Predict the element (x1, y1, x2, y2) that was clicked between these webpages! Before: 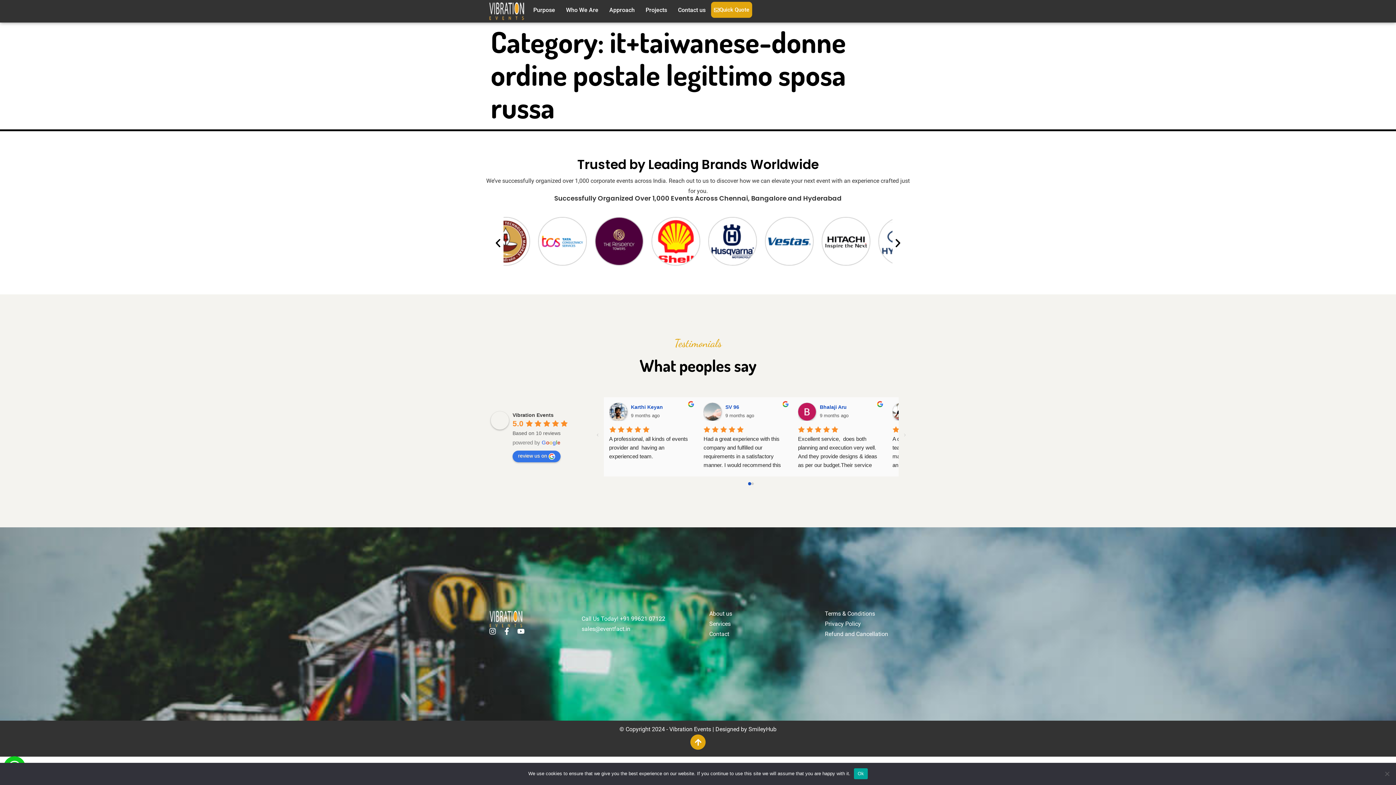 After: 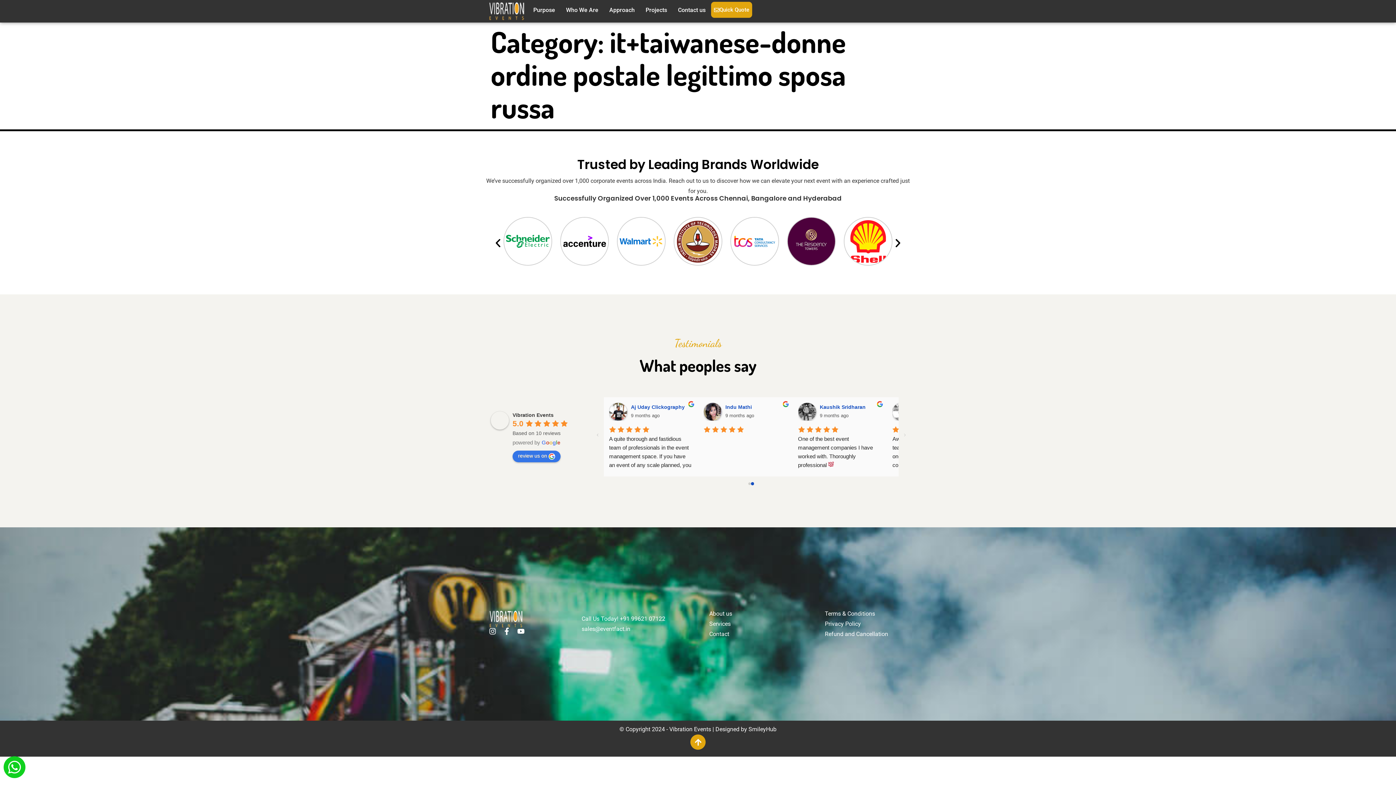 Action: label: Ok bbox: (854, 768, 867, 779)